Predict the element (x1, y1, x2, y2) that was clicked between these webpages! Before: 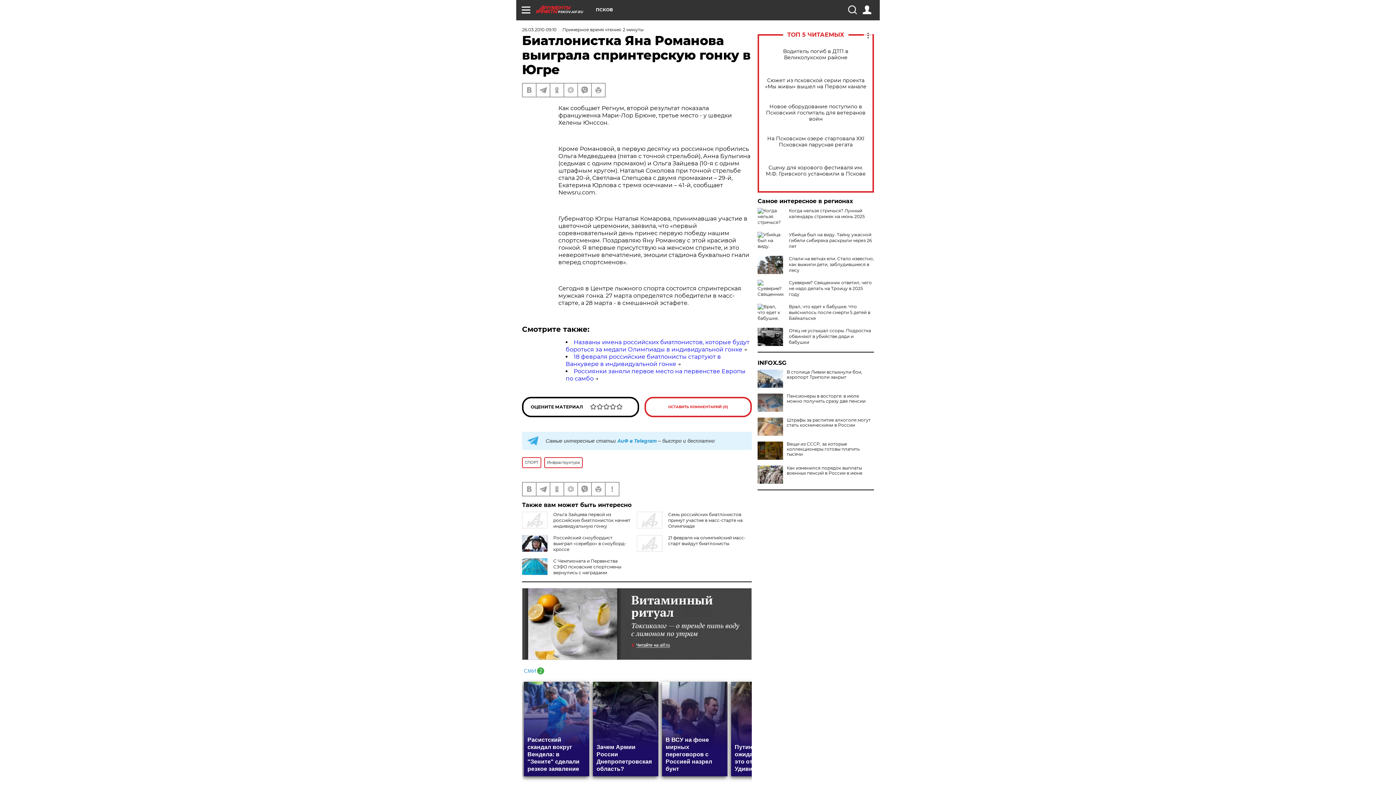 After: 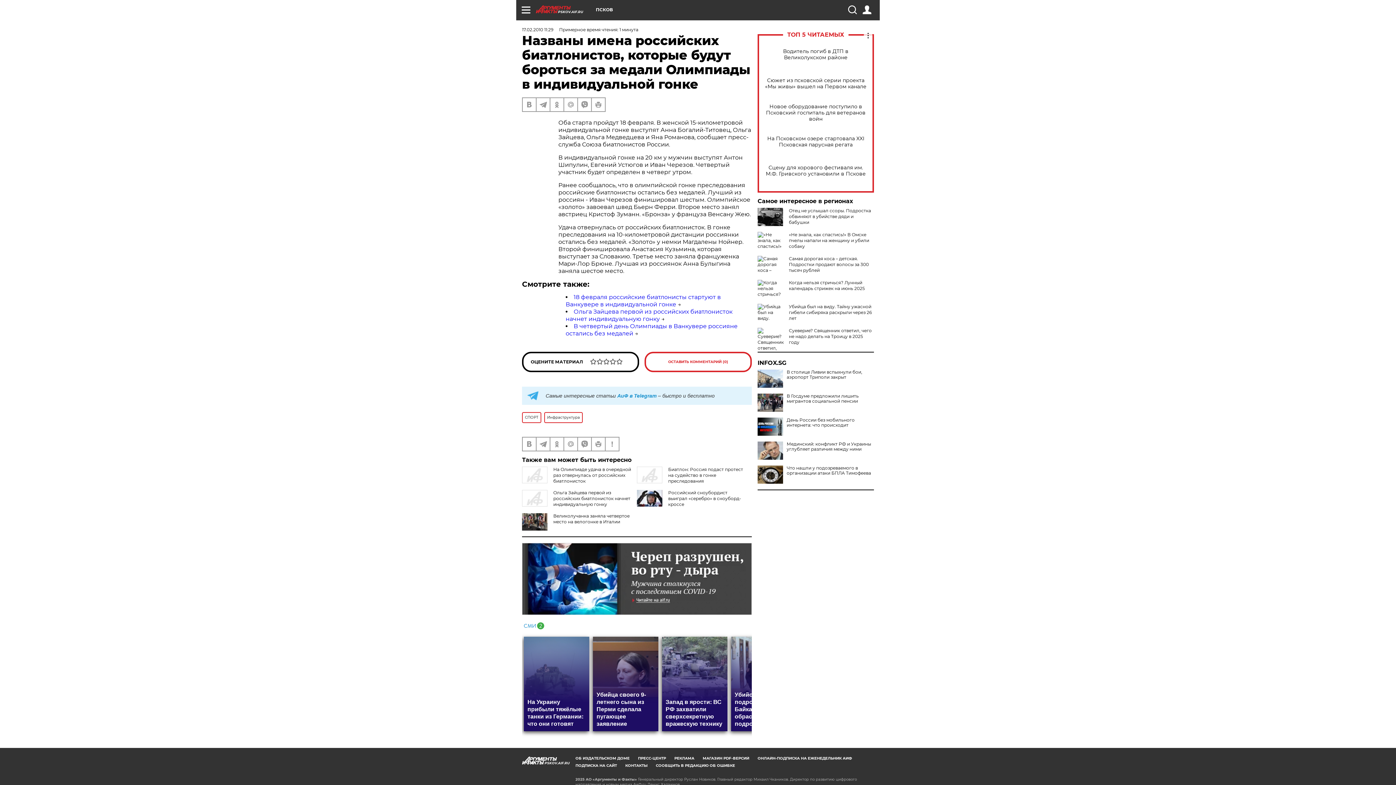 Action: label: Названы имена российских биатлонистов, которые будут бороться за медали Олимпиады в индивидуальной гонке bbox: (565, 338, 749, 353)